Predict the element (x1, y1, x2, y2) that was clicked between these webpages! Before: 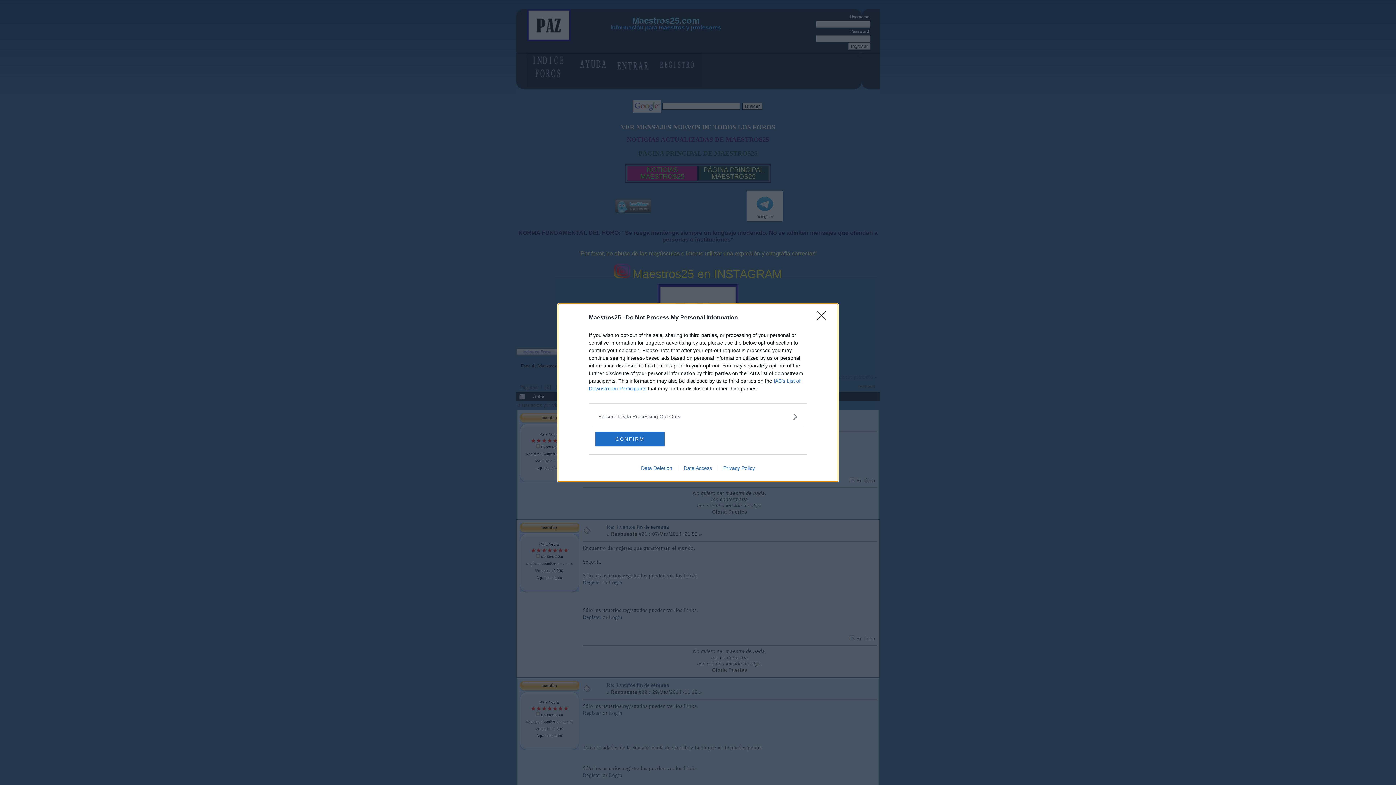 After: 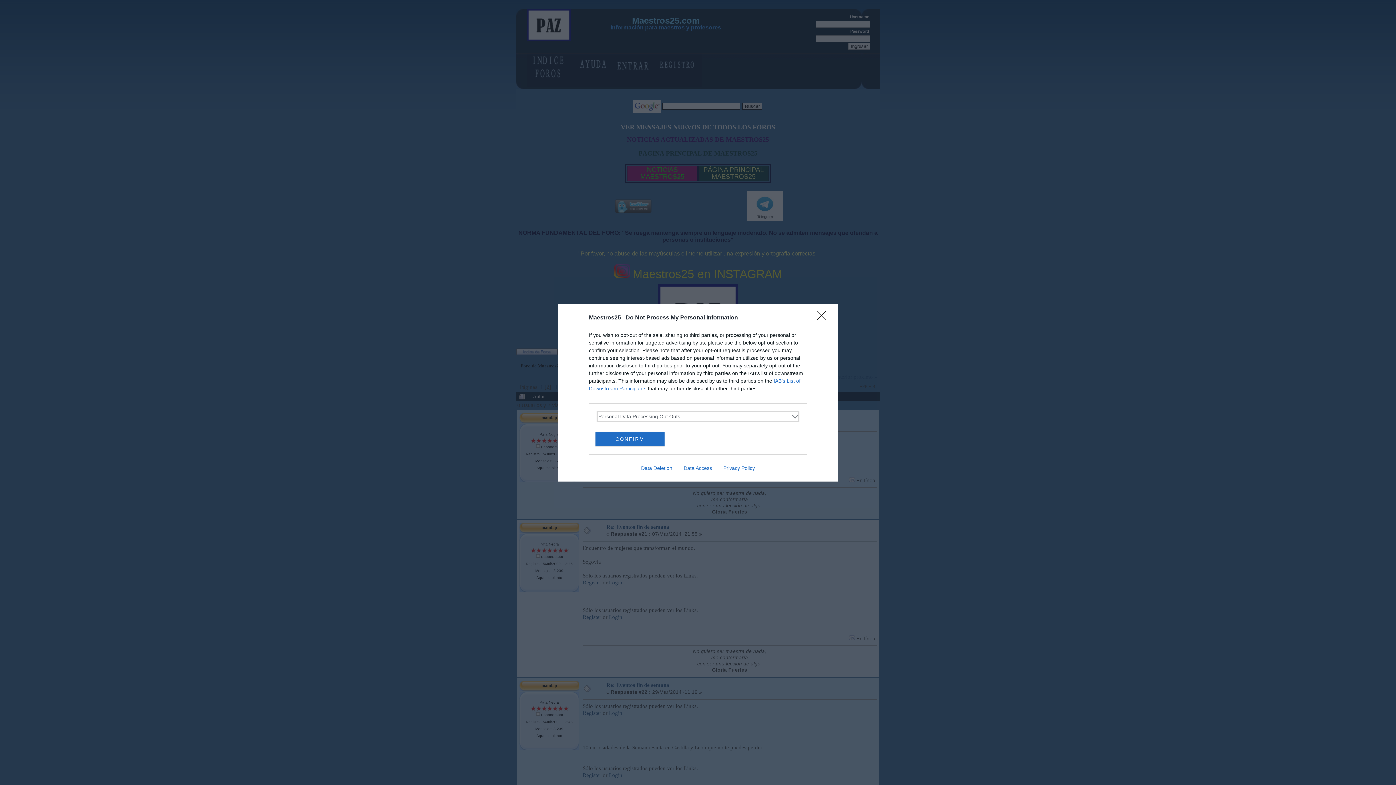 Action: bbox: (598, 412, 797, 420) label: Opt-Outs